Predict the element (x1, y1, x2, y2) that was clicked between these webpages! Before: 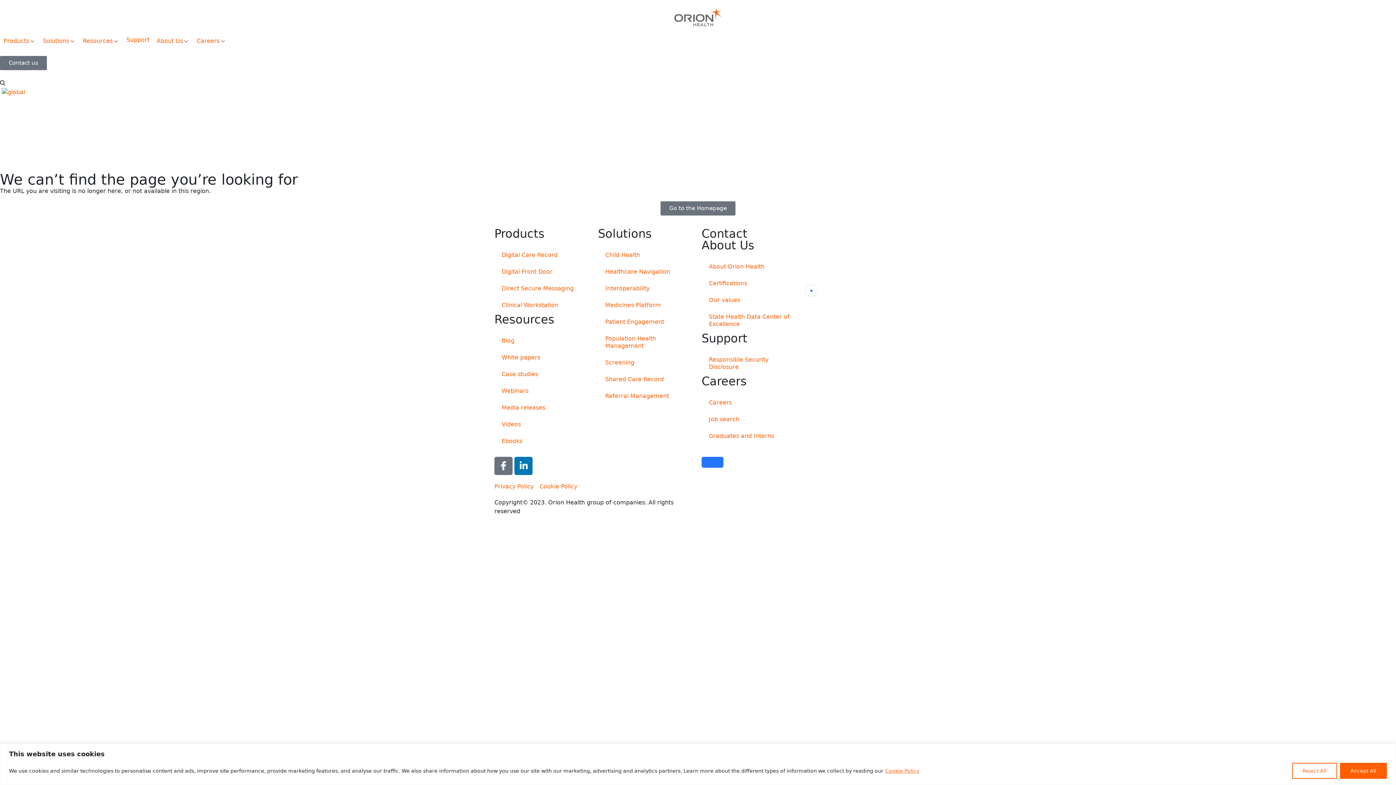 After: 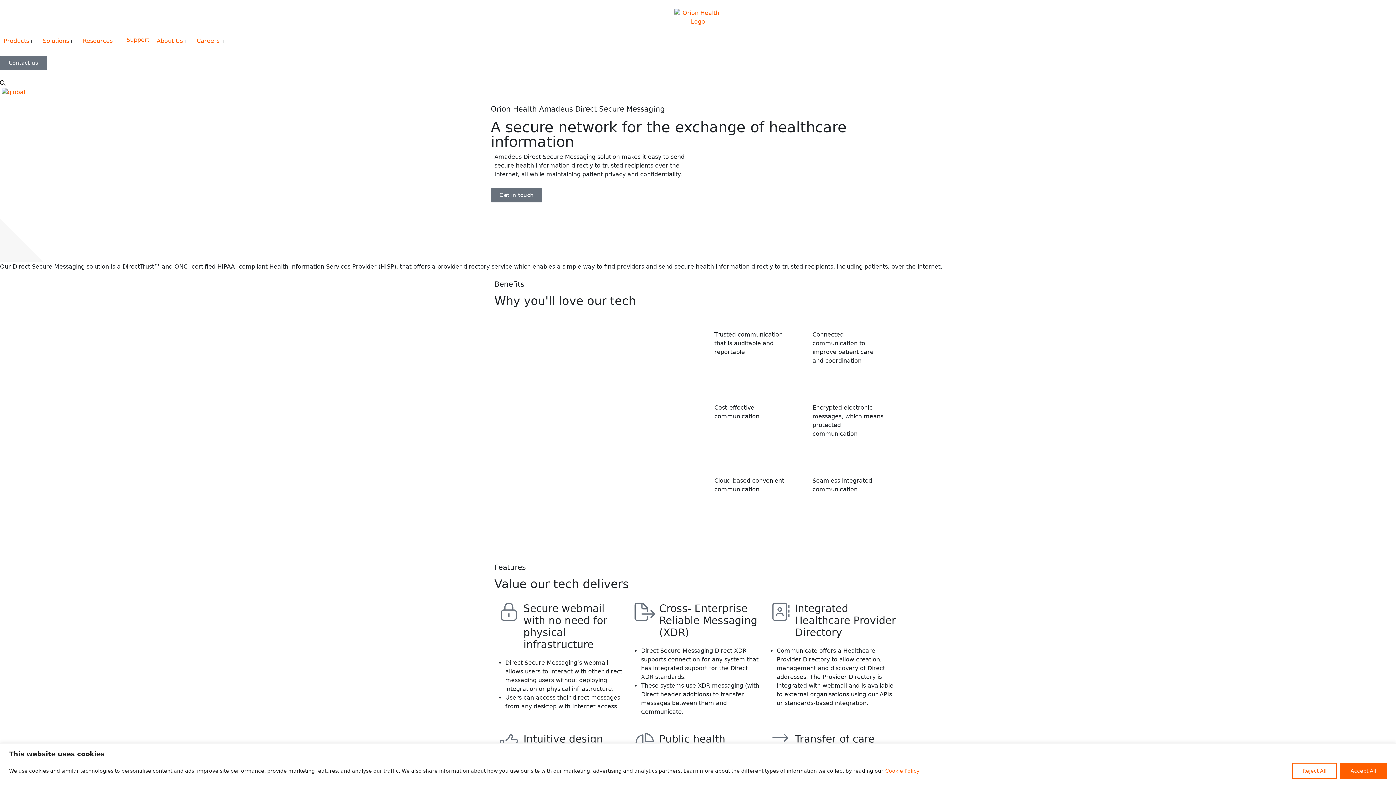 Action: label: Direct Secure Messaging bbox: (494, 280, 590, 296)